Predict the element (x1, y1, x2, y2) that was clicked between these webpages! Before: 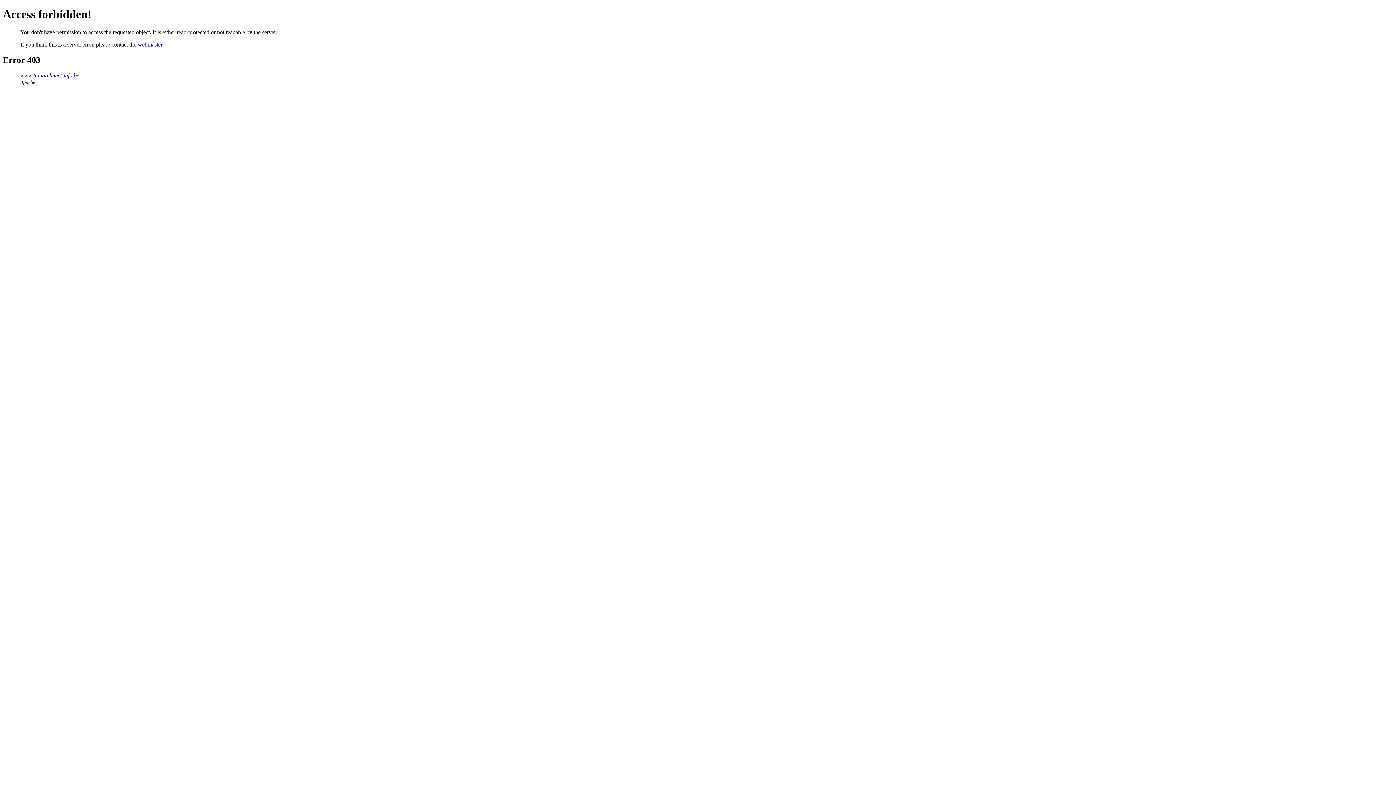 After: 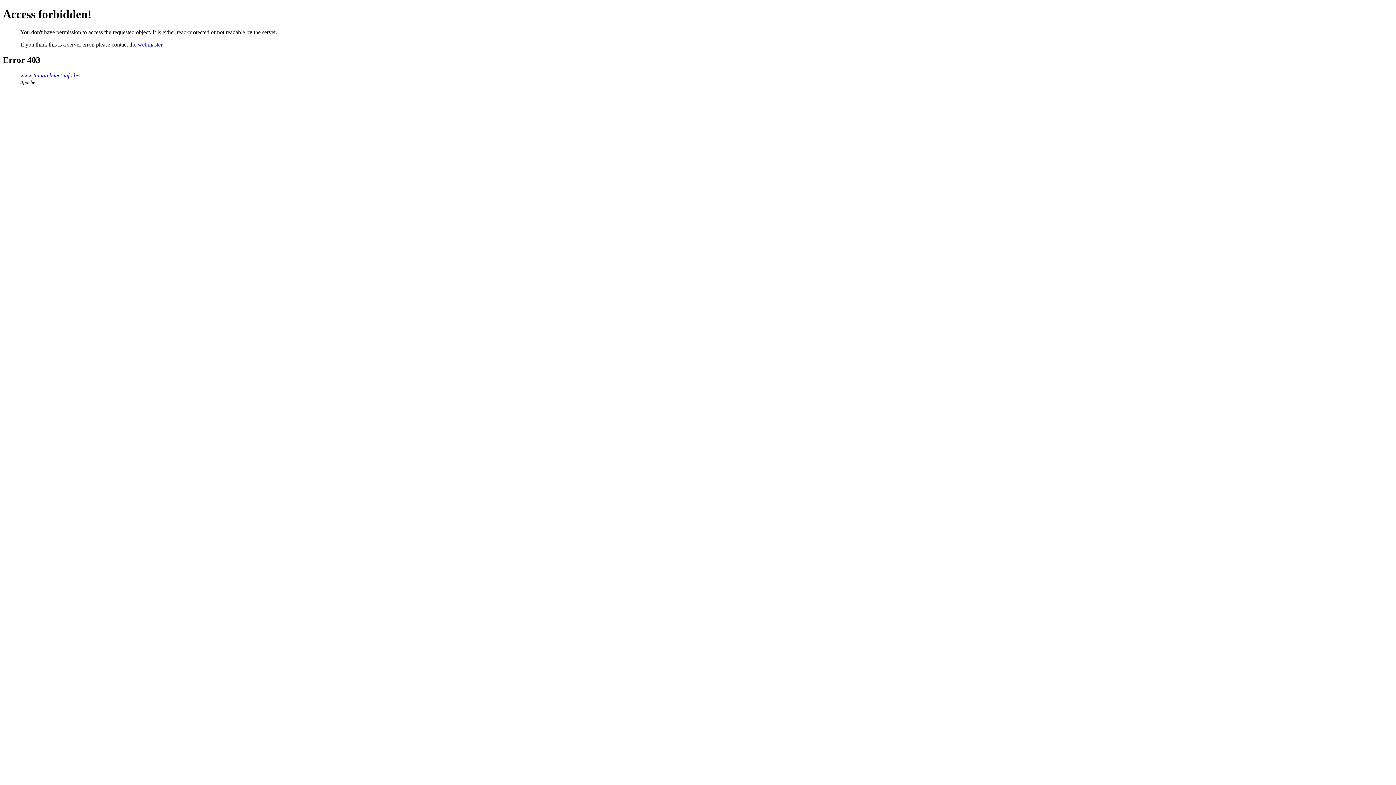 Action: label: webmaster bbox: (137, 41, 162, 47)